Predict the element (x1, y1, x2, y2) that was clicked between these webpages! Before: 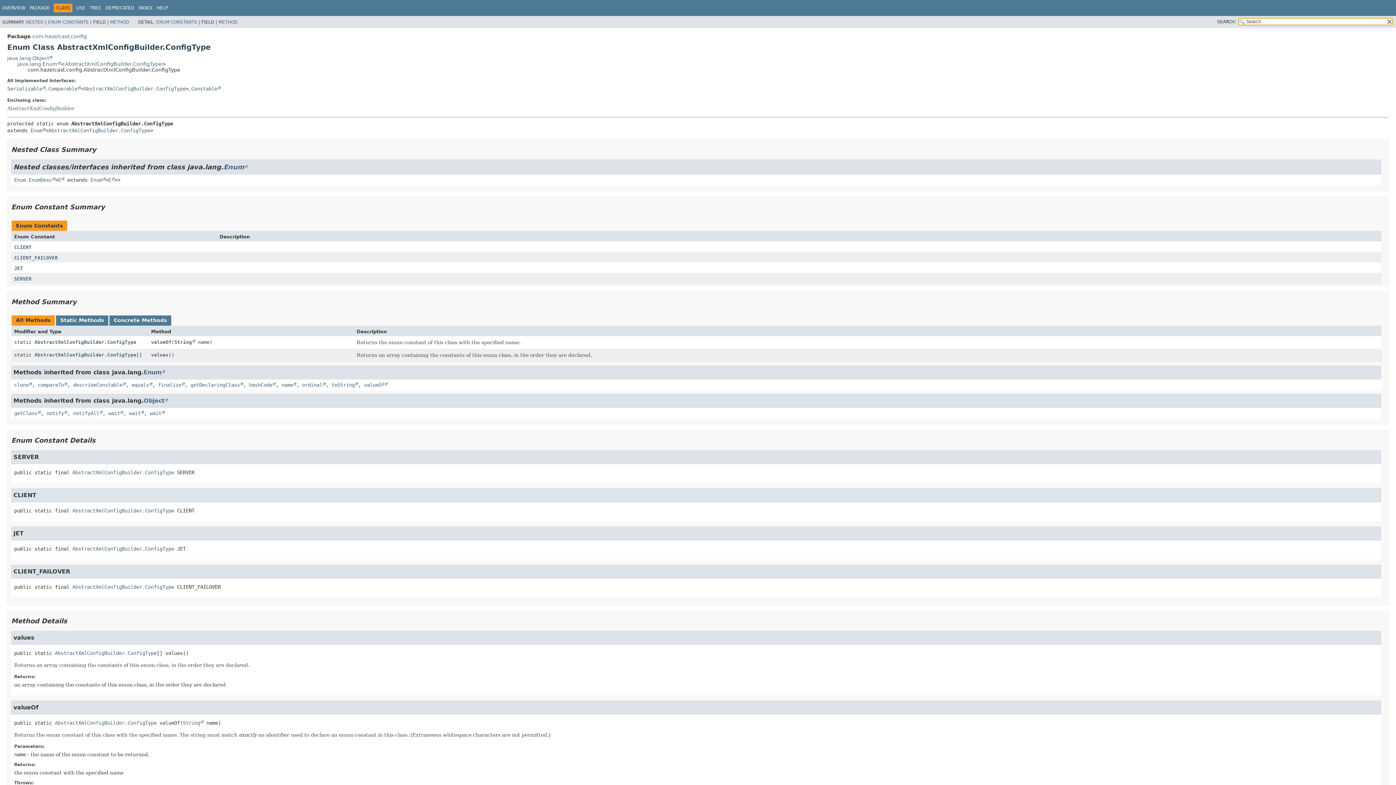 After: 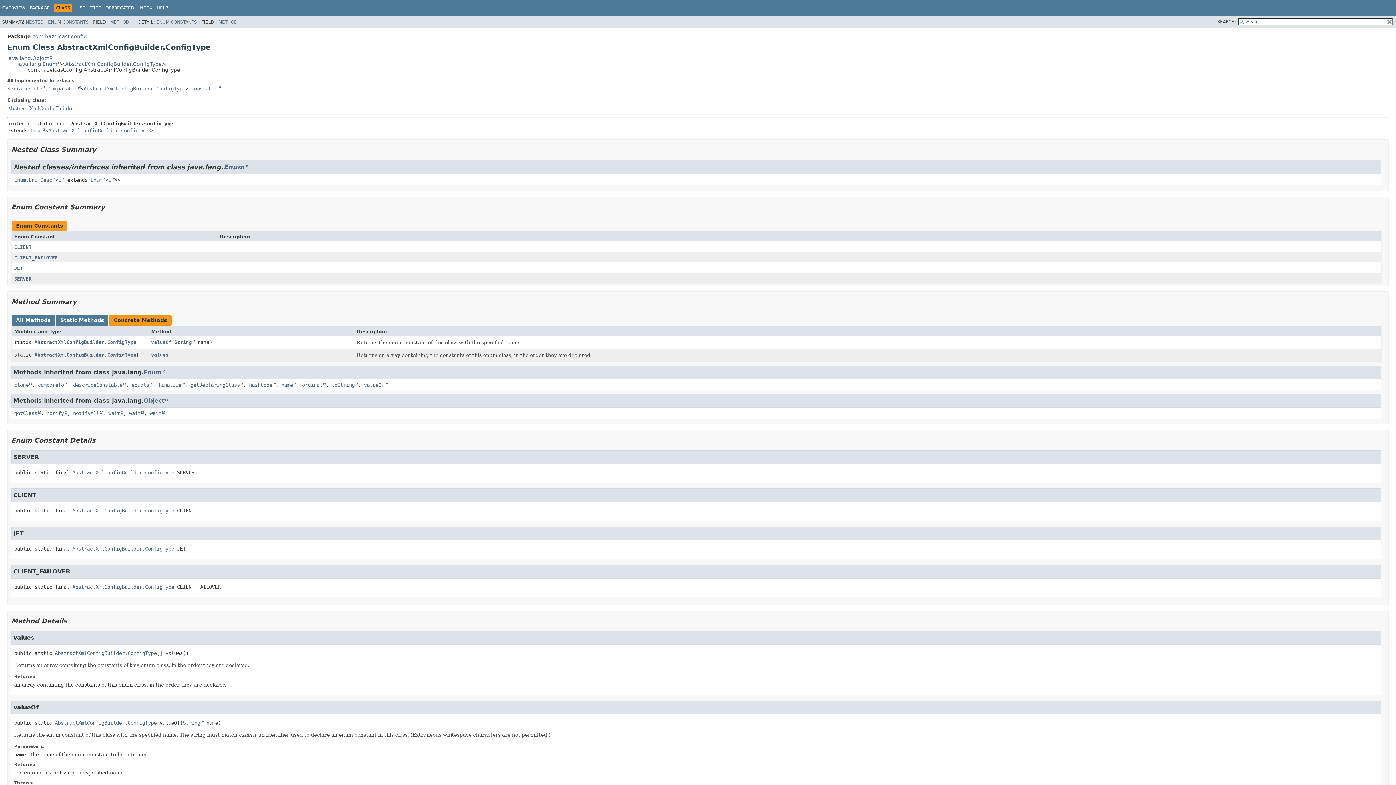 Action: bbox: (109, 315, 171, 325) label: Concrete Methods